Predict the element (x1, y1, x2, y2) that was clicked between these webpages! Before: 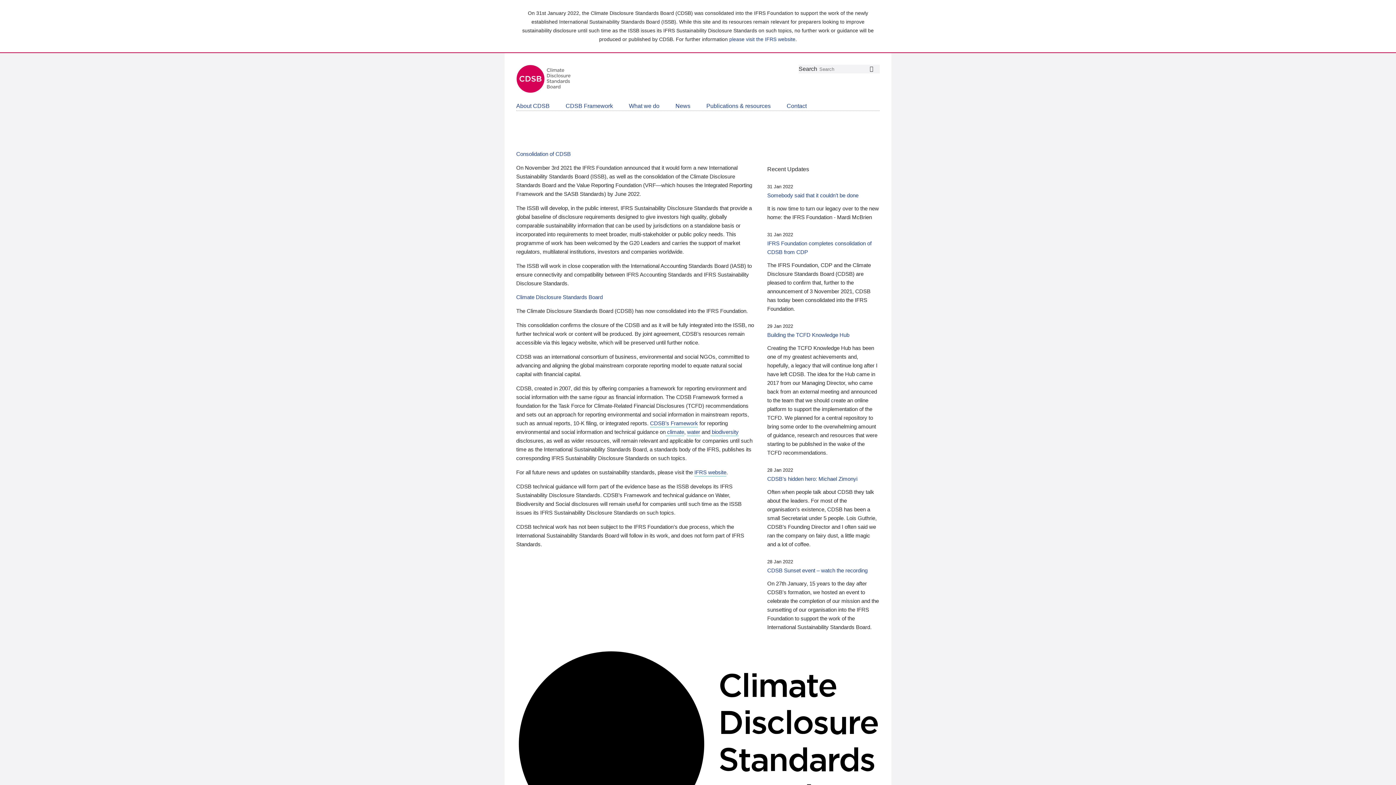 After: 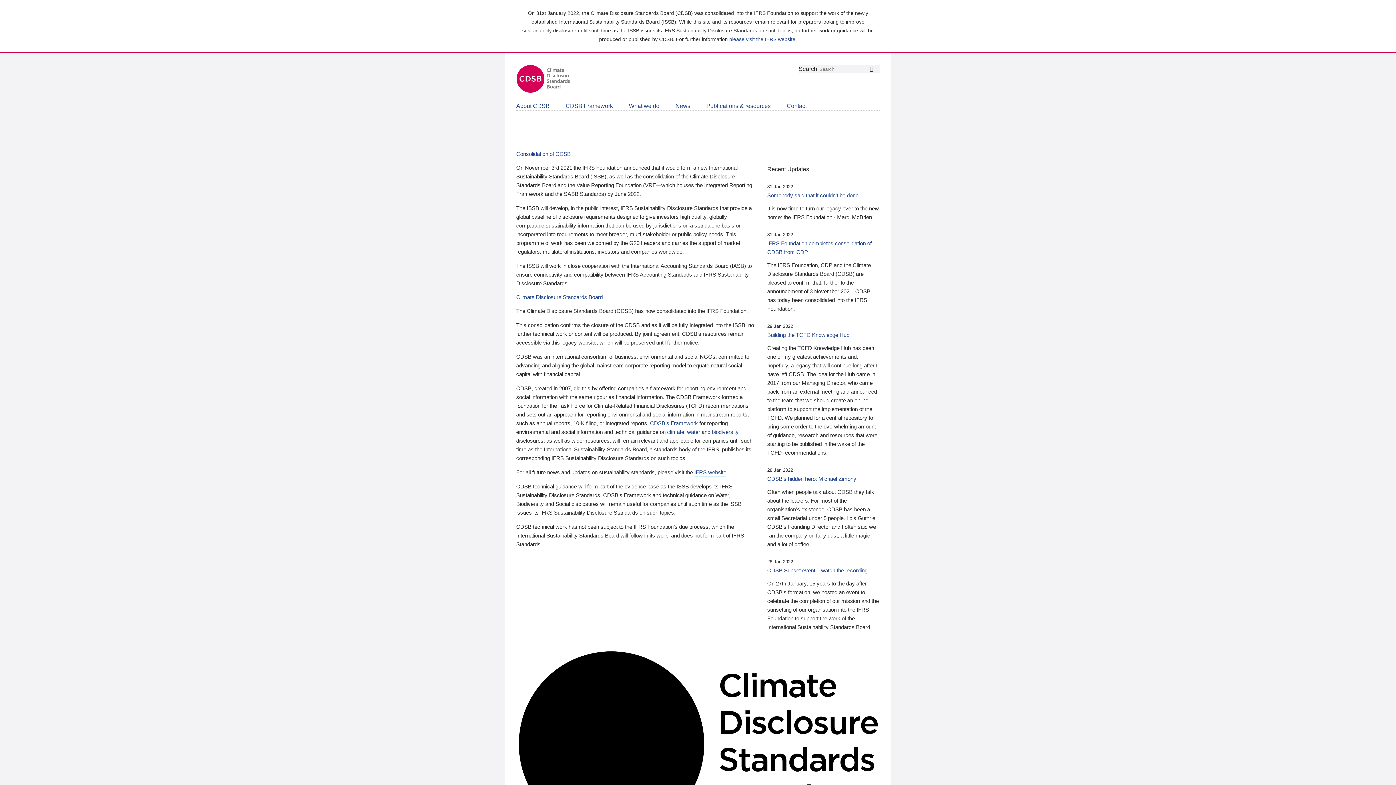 Action: label: What we do bbox: (629, 103, 659, 109)